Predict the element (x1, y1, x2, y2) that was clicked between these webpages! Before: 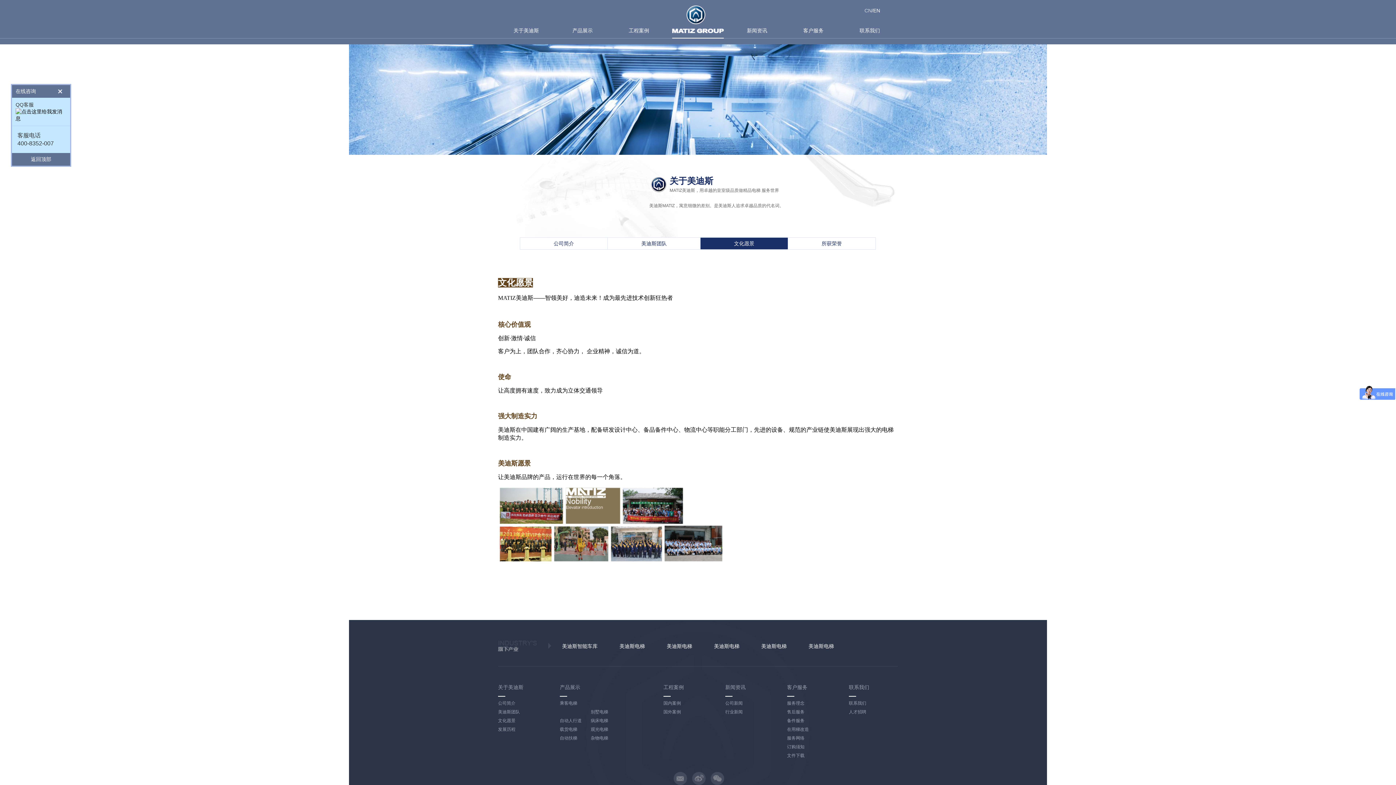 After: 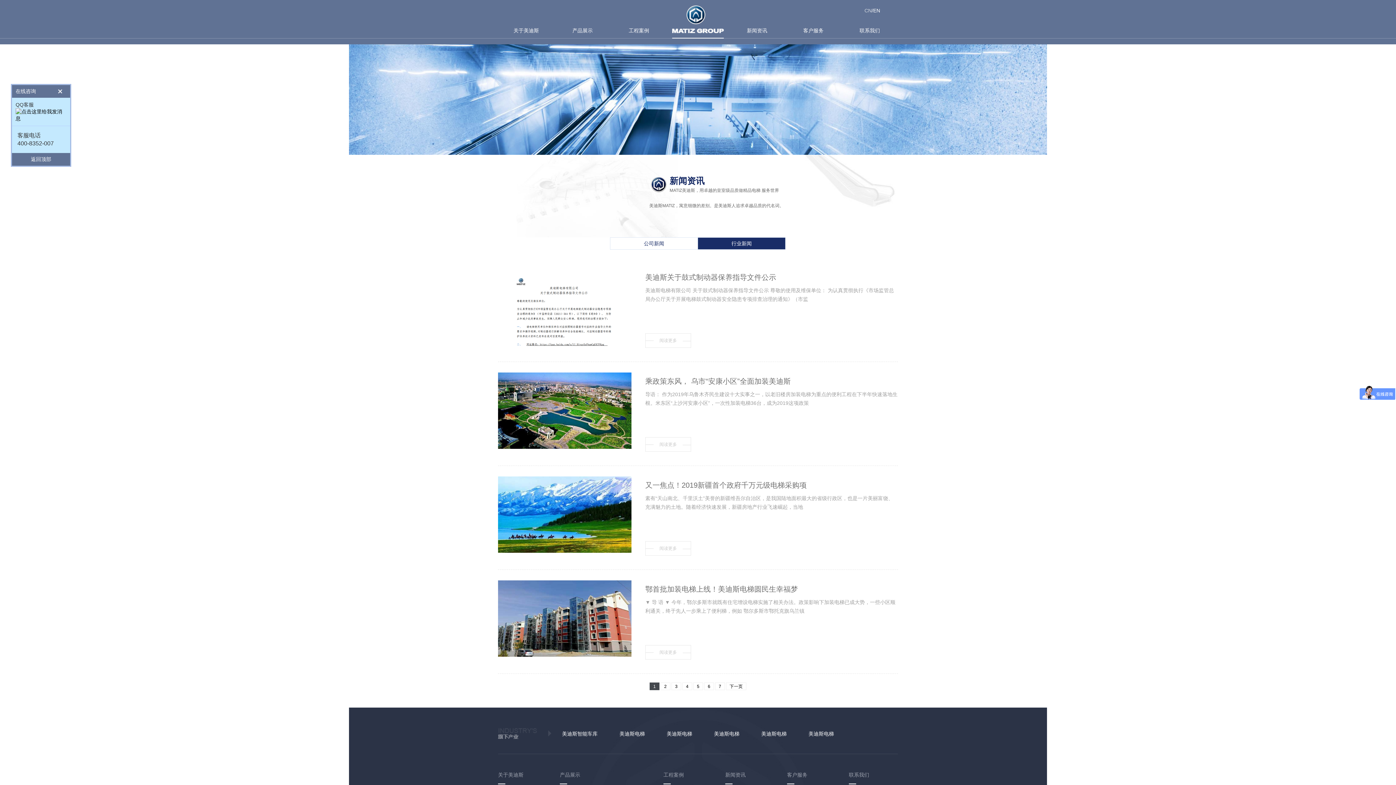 Action: bbox: (725, 708, 787, 716) label: 行业新闻